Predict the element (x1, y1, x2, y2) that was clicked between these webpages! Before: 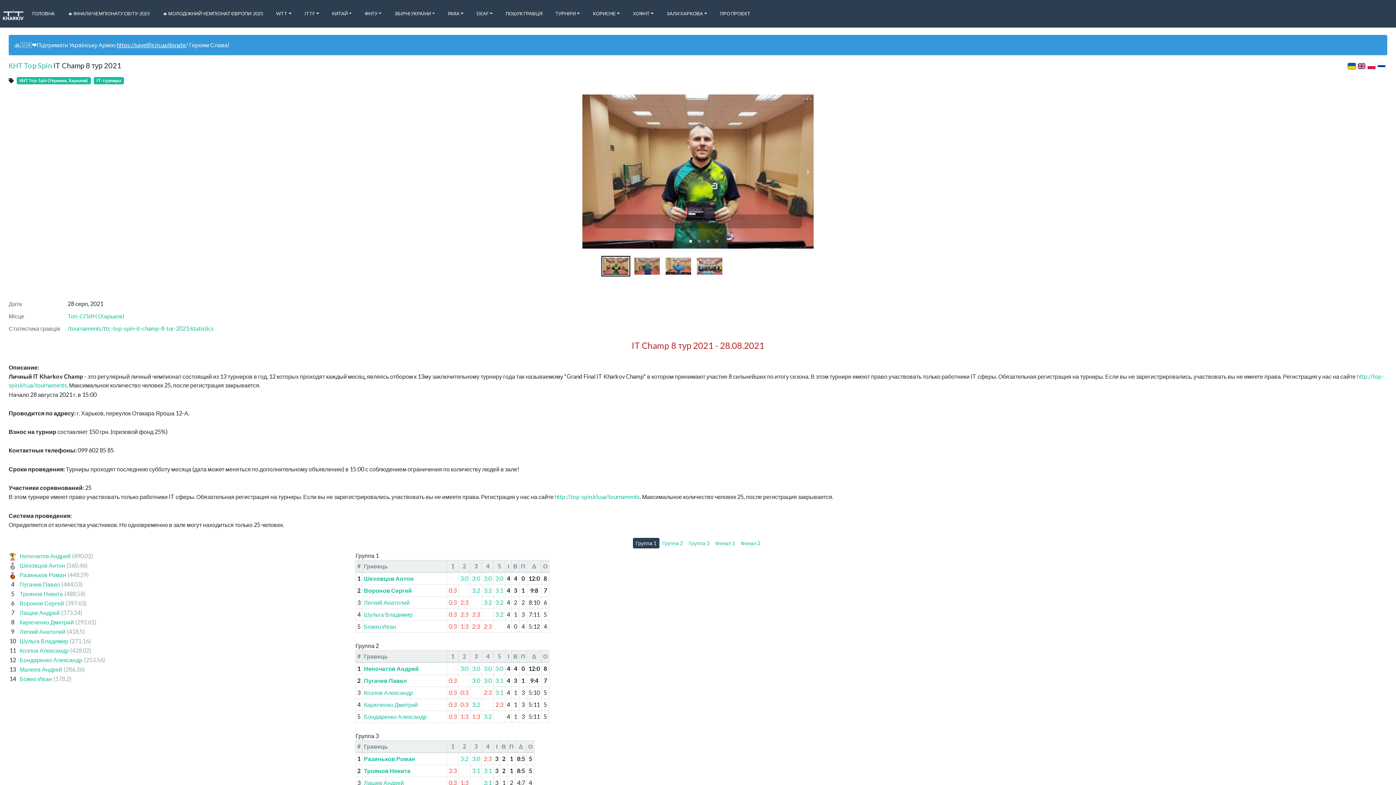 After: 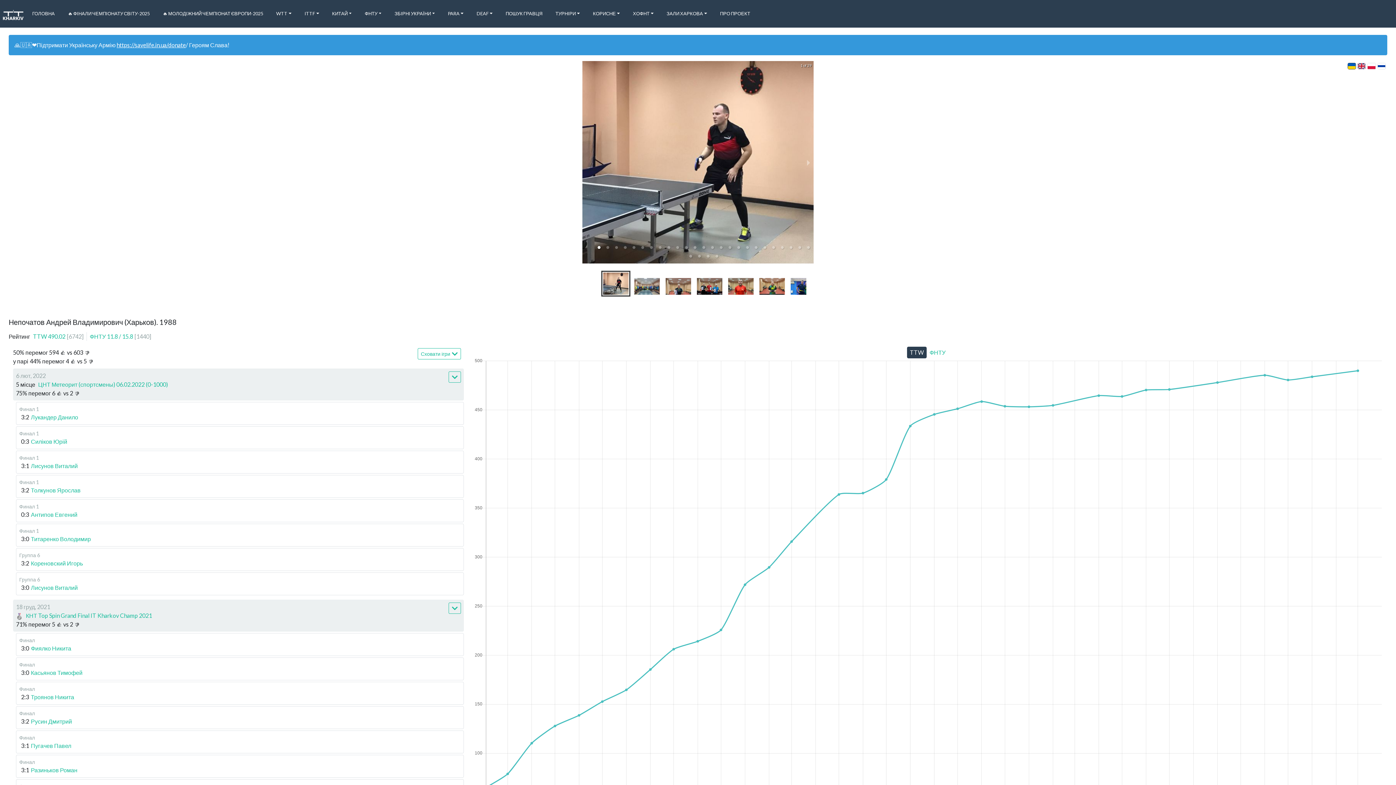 Action: label: Непочатов Андрей bbox: (364, 664, 418, 673)